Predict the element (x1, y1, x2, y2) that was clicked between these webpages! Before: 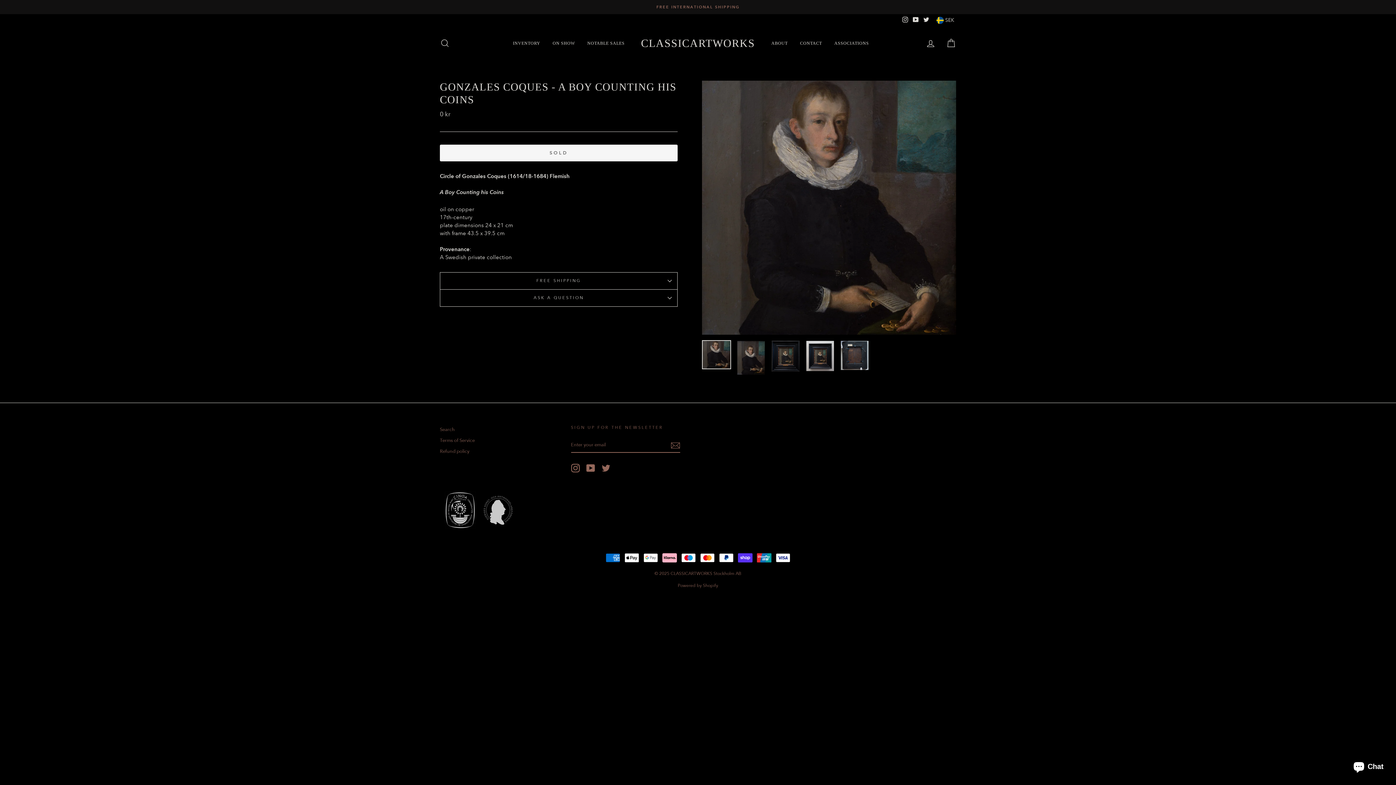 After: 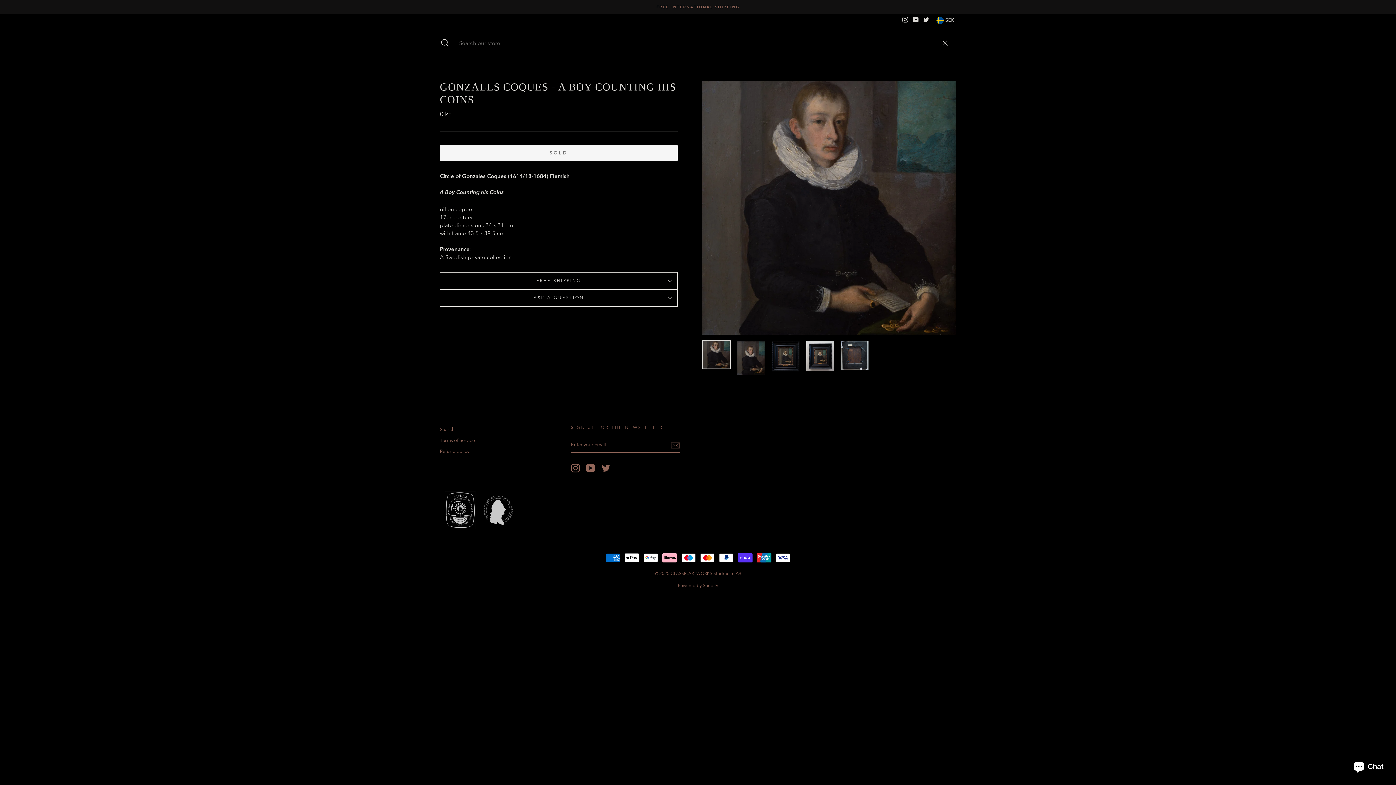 Action: bbox: (435, 35, 454, 51) label: SEARCH